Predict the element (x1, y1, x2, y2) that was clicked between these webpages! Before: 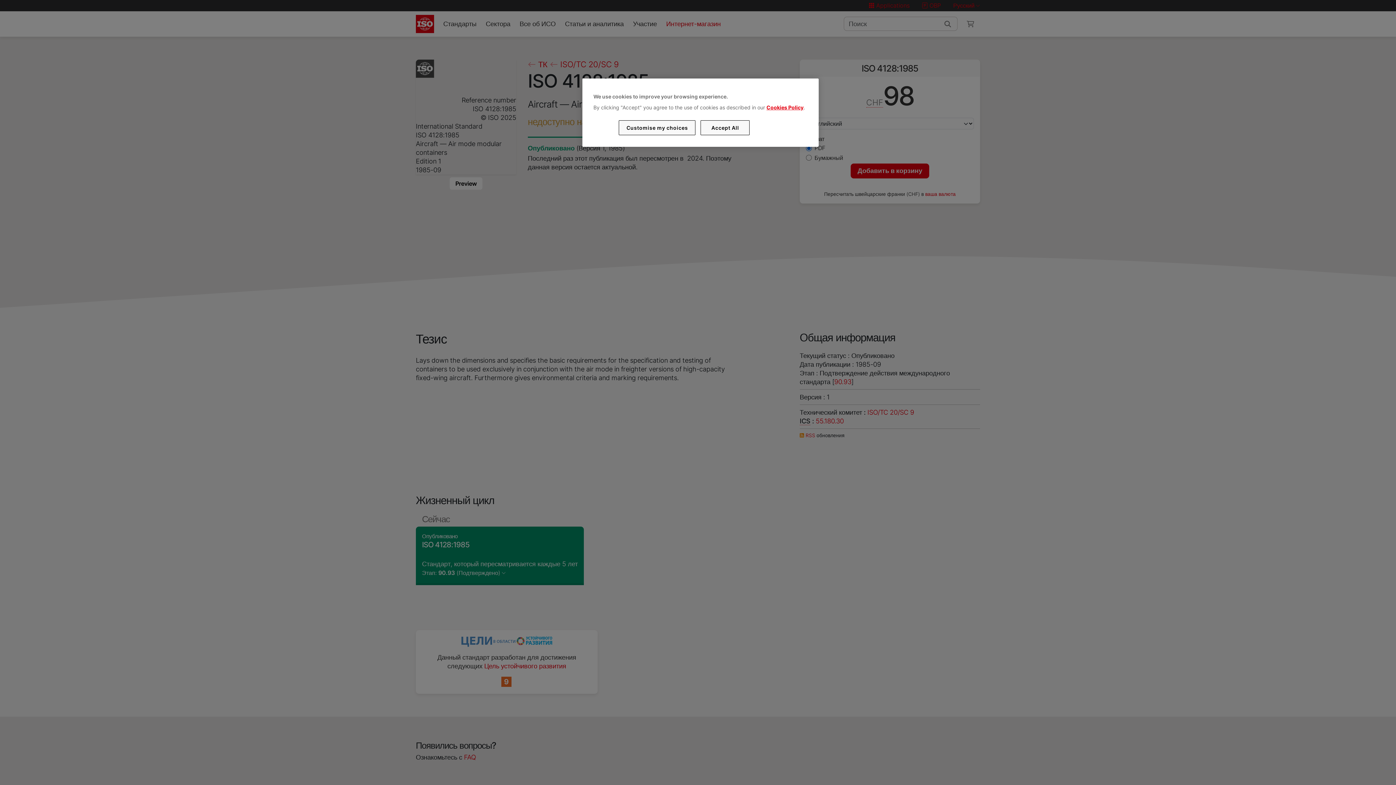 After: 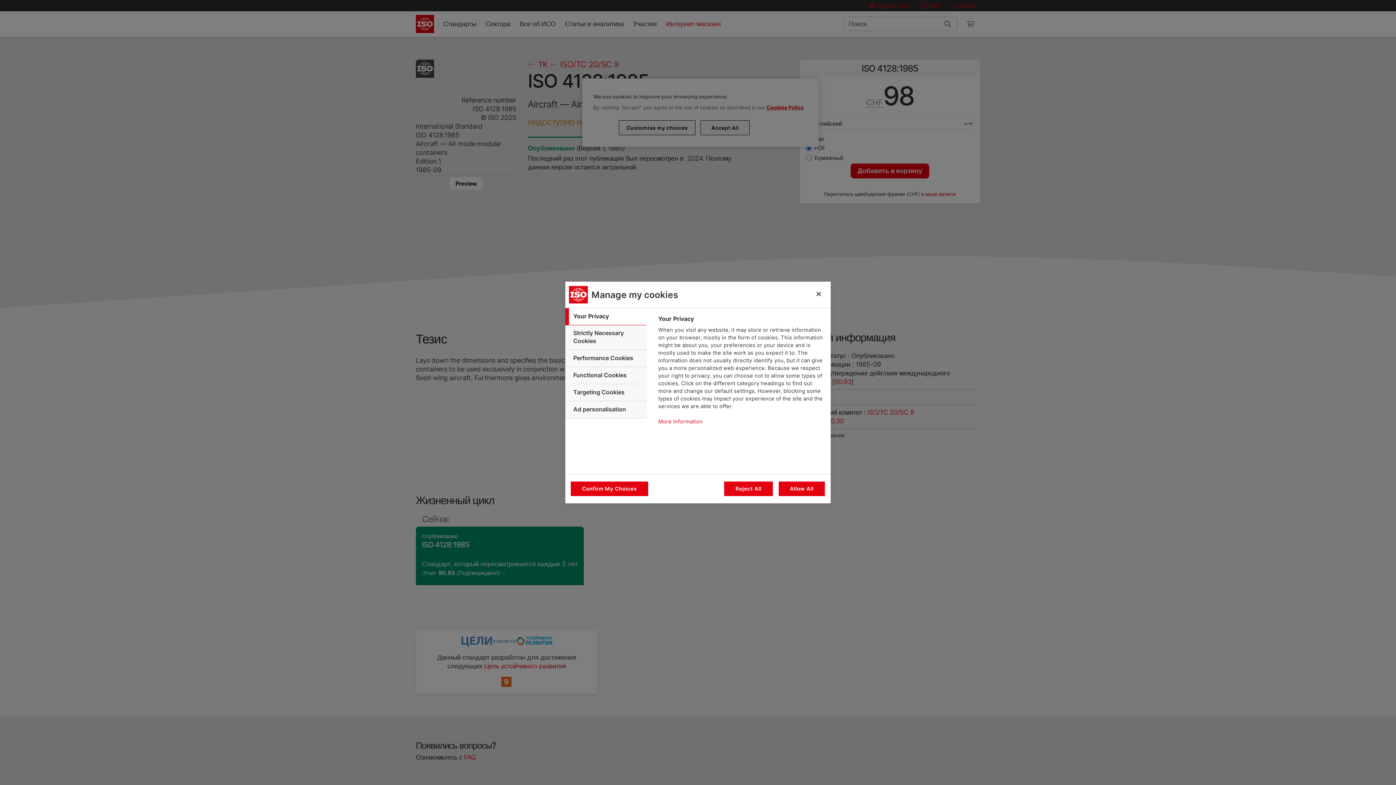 Action: bbox: (619, 120, 695, 135) label: Customise my choices